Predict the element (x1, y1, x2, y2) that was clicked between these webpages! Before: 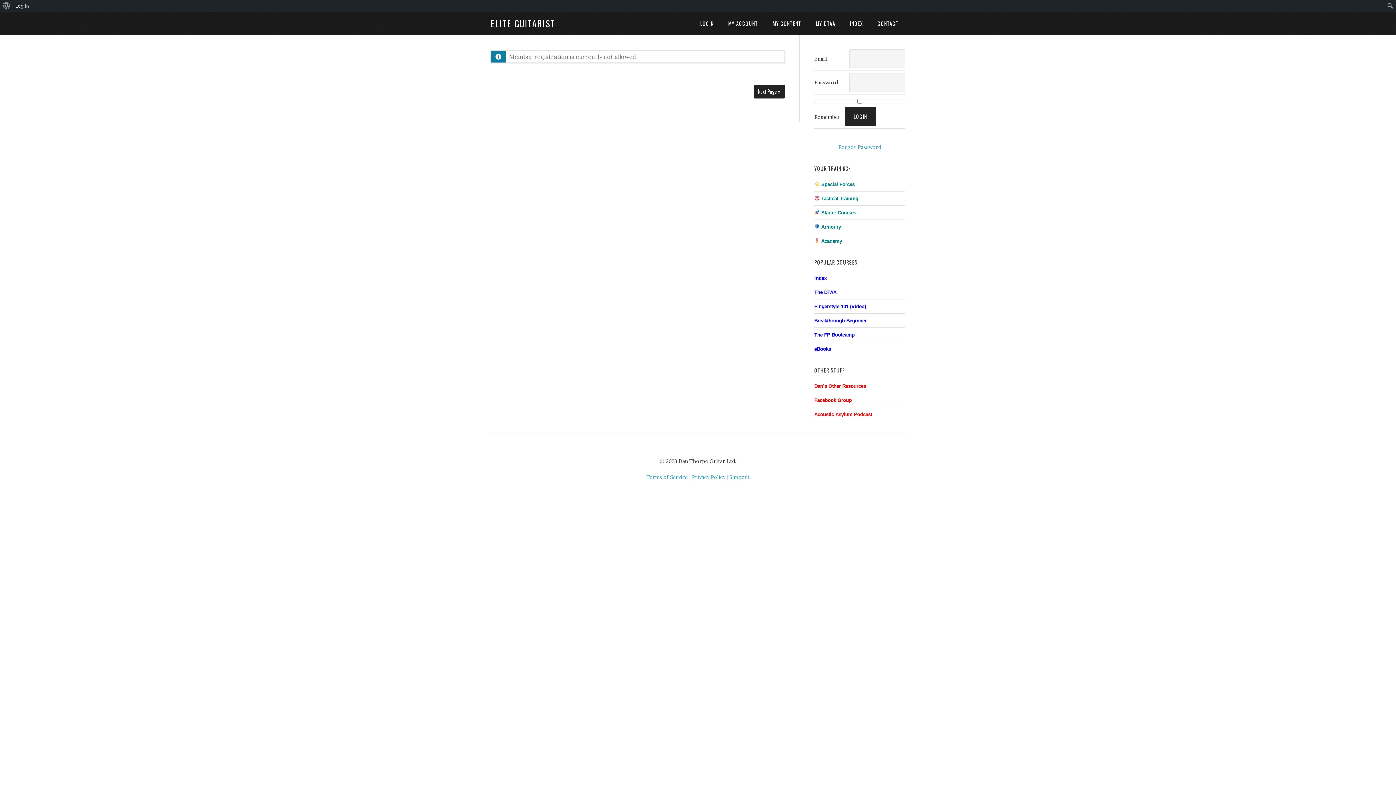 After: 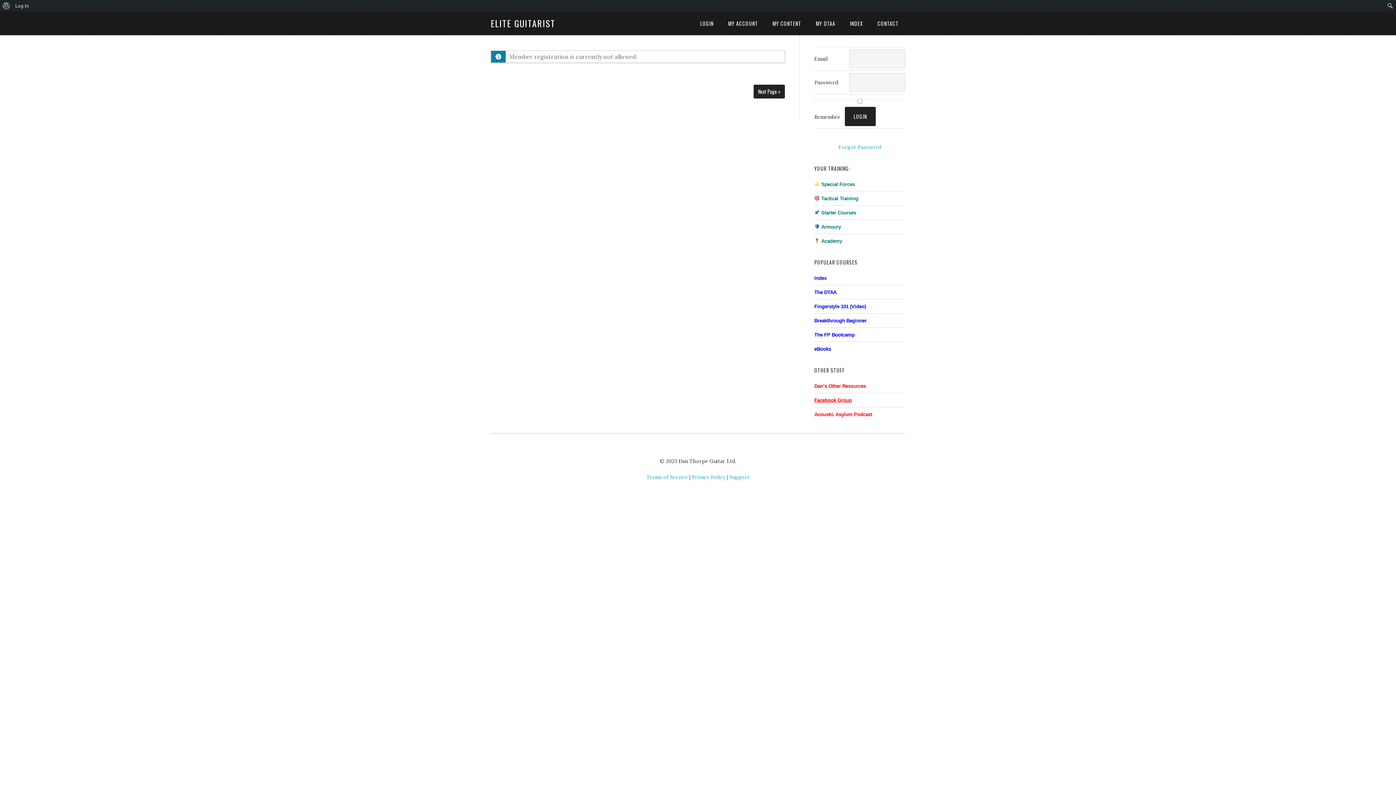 Action: label: Facebook Group bbox: (814, 397, 852, 403)